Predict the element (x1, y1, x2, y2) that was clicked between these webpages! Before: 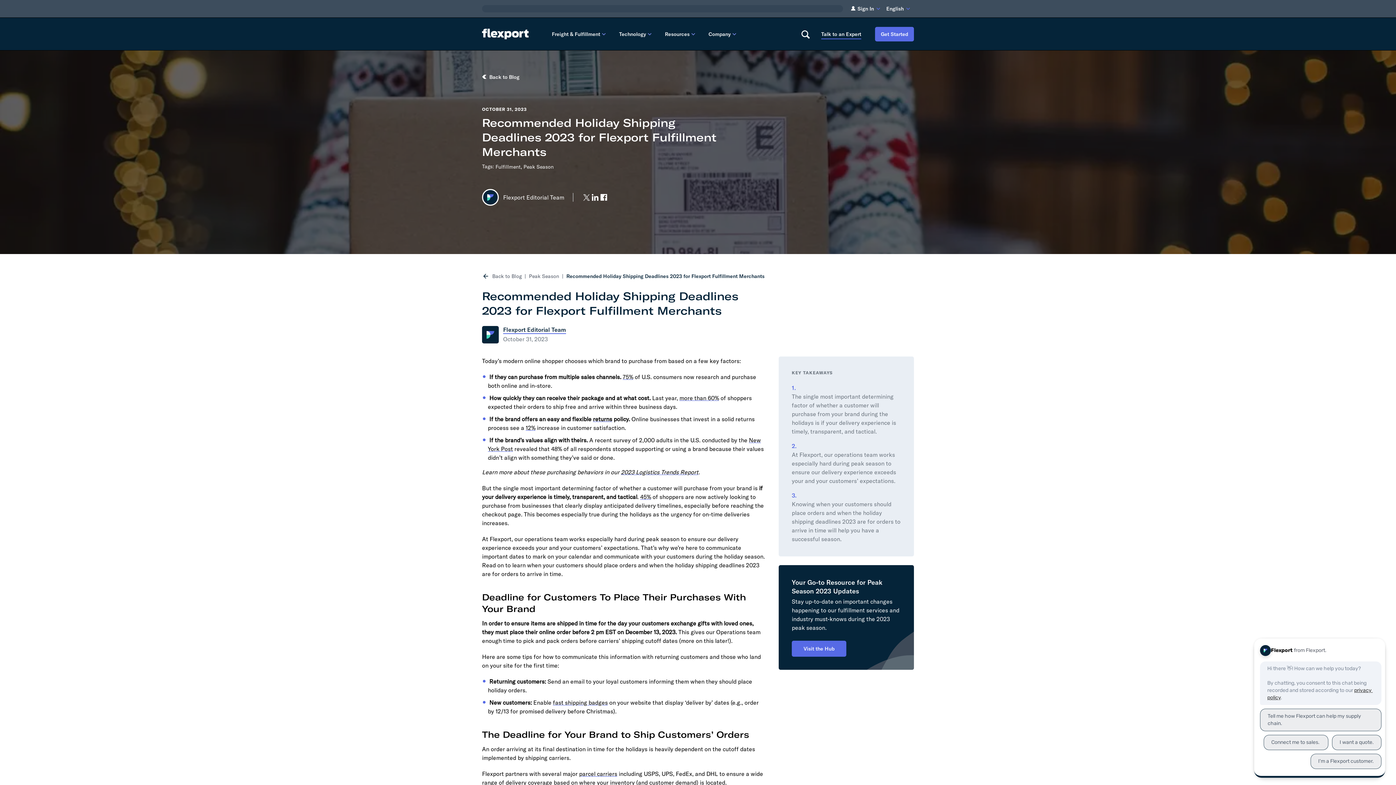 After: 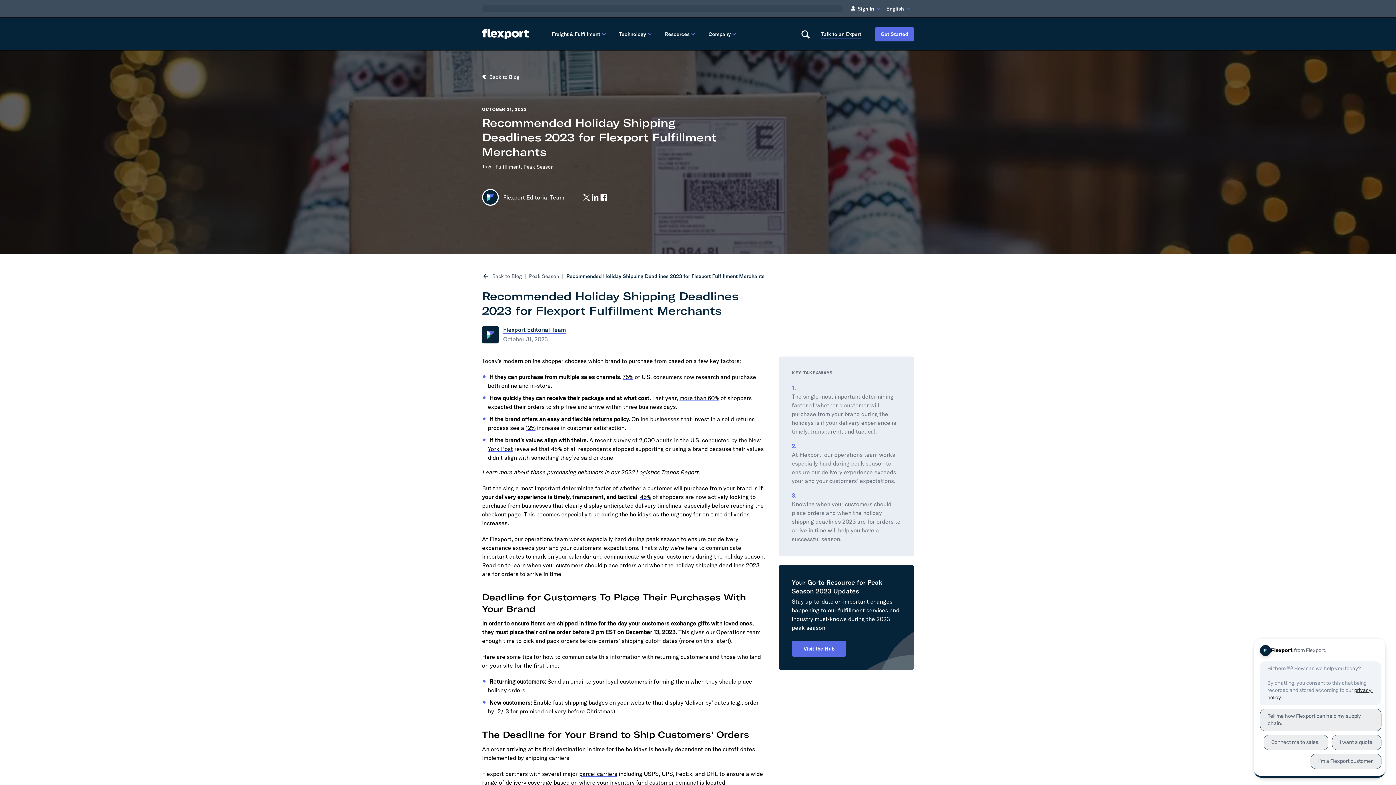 Action: bbox: (622, 373, 633, 380) label: 75%